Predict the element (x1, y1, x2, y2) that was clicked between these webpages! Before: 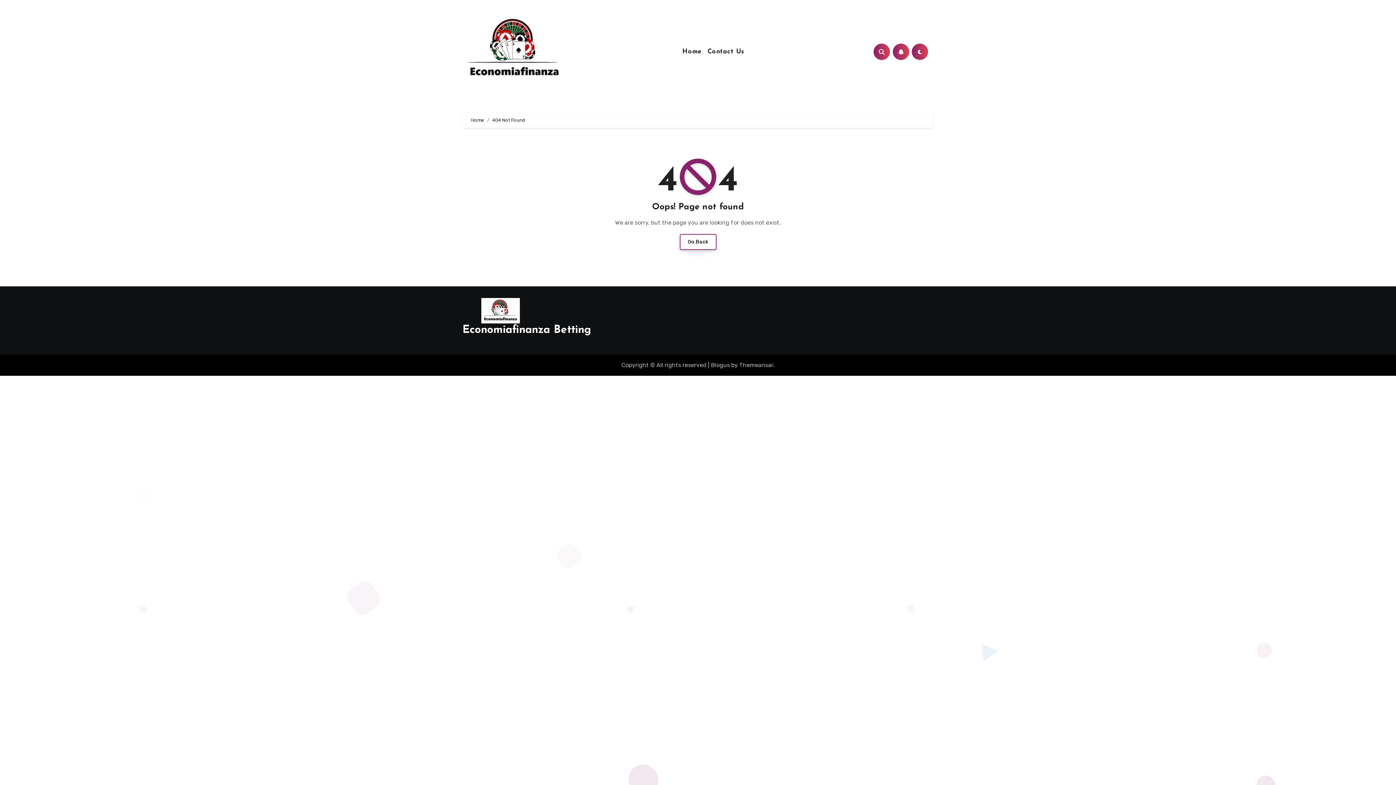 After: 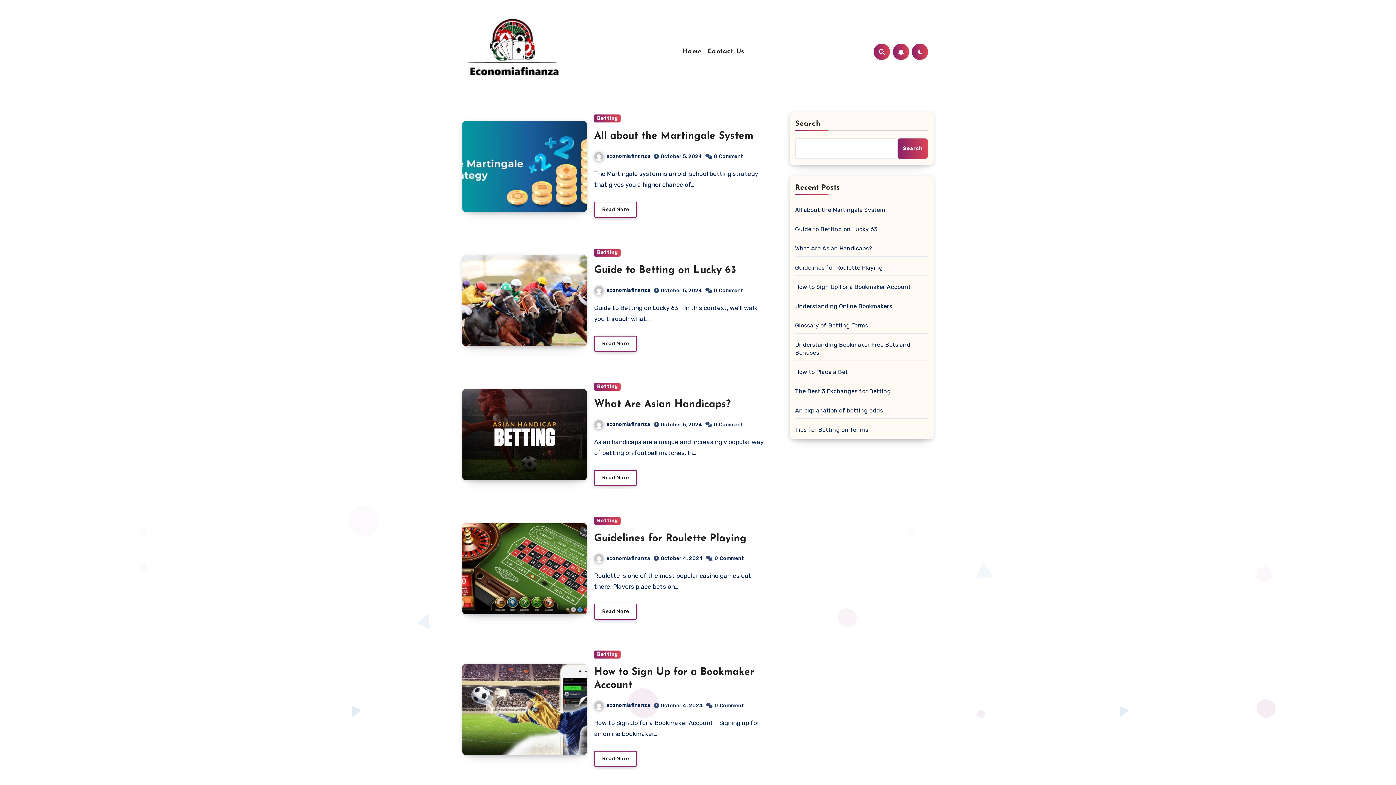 Action: bbox: (679, 234, 716, 250) label: Go Back